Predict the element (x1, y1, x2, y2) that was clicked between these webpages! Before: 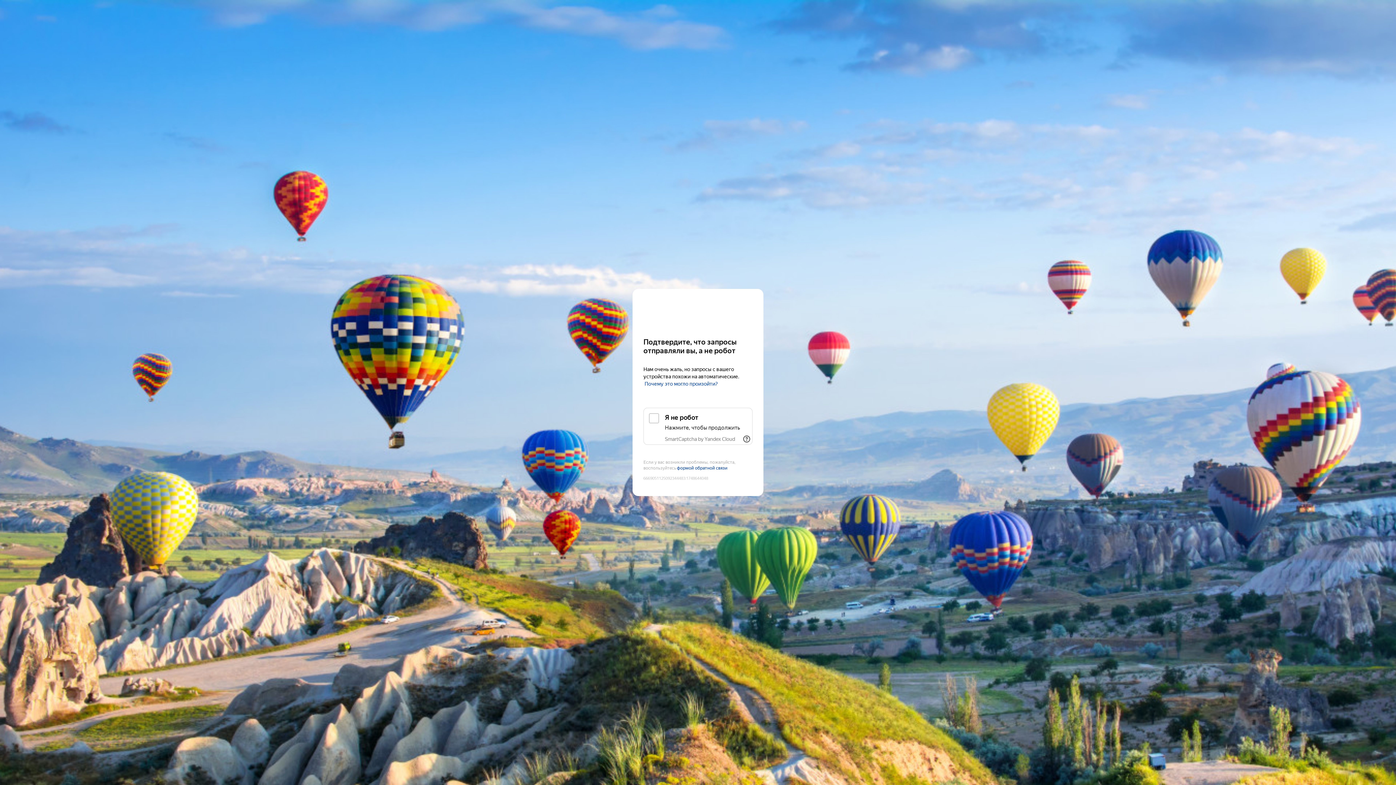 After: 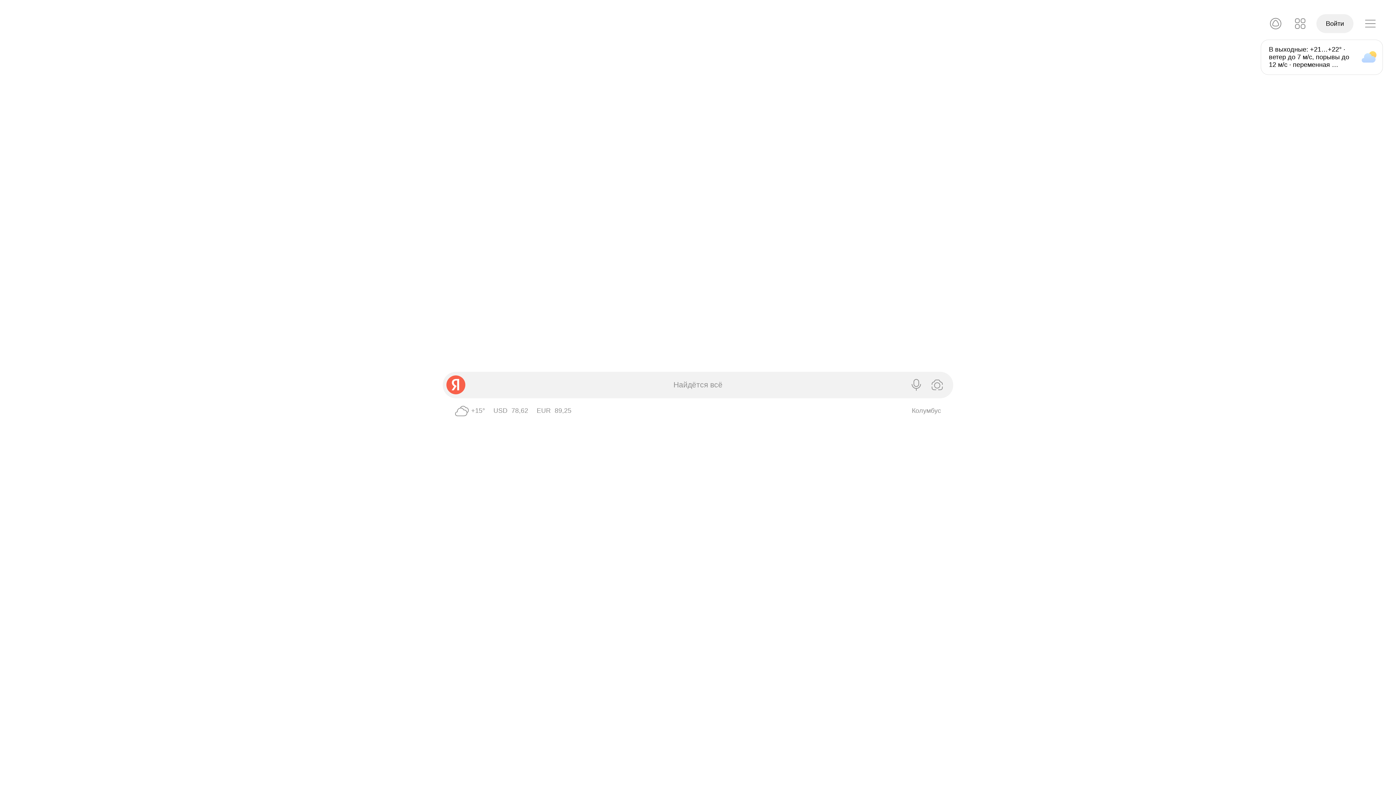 Action: label: Yandex bbox: (643, 303, 752, 316)